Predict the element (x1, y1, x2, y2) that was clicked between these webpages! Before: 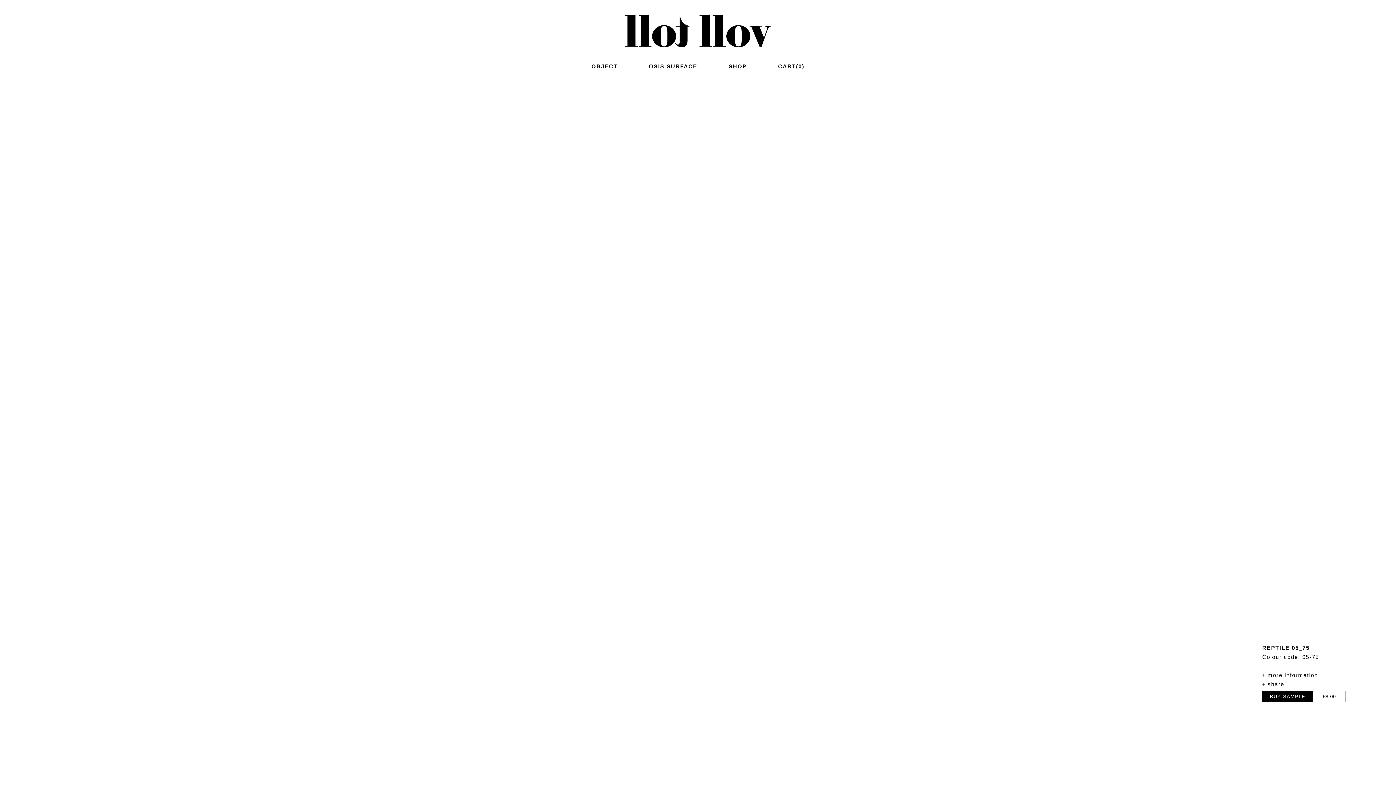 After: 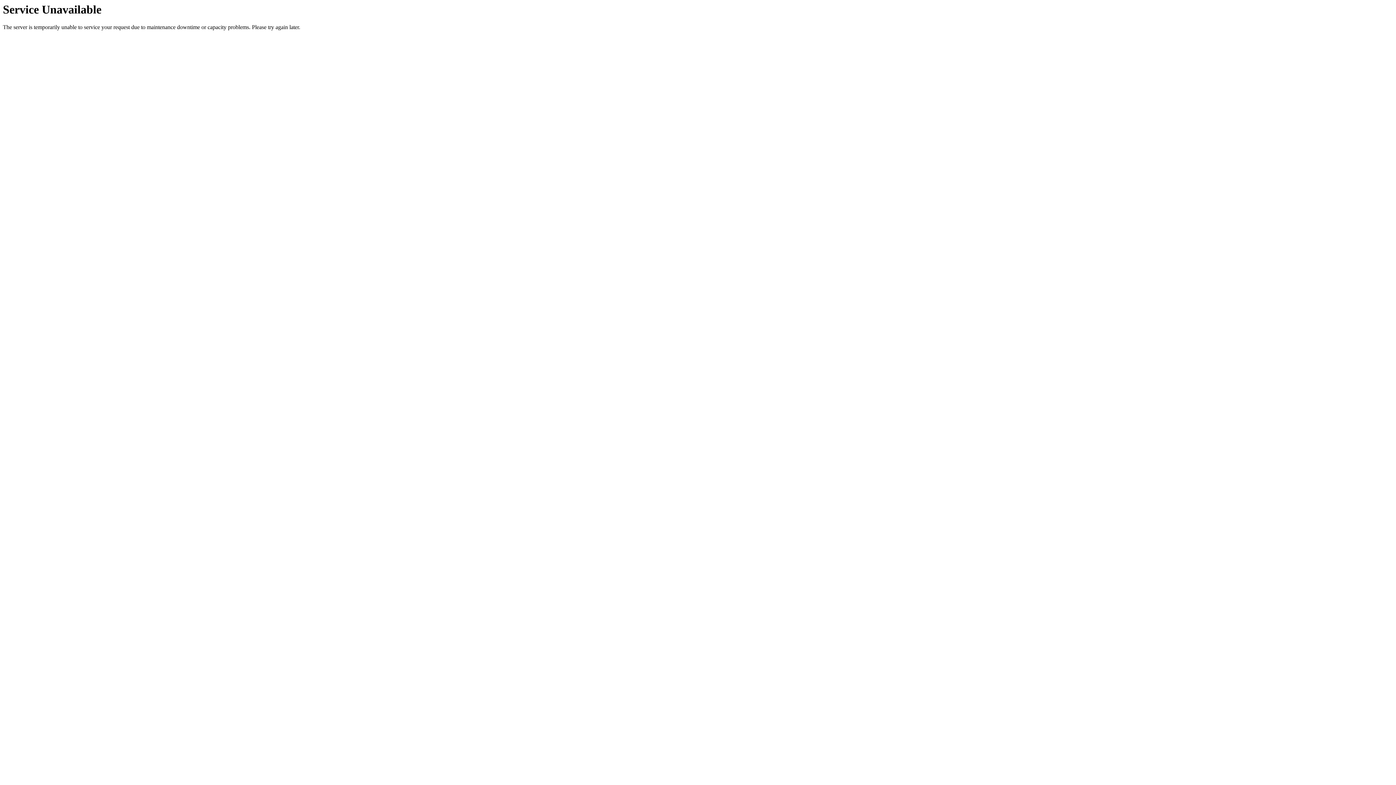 Action: label: SHOP bbox: (726, 62, 749, 70)